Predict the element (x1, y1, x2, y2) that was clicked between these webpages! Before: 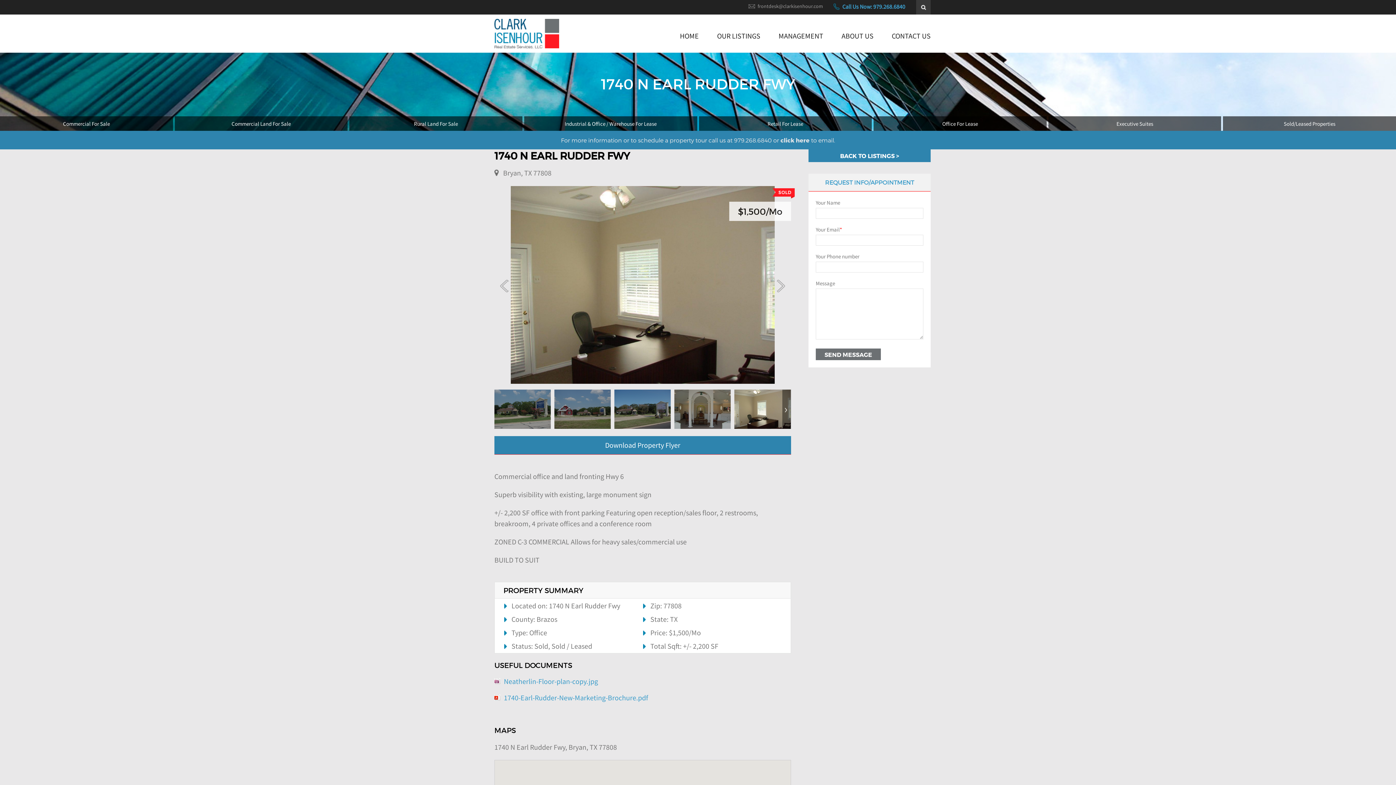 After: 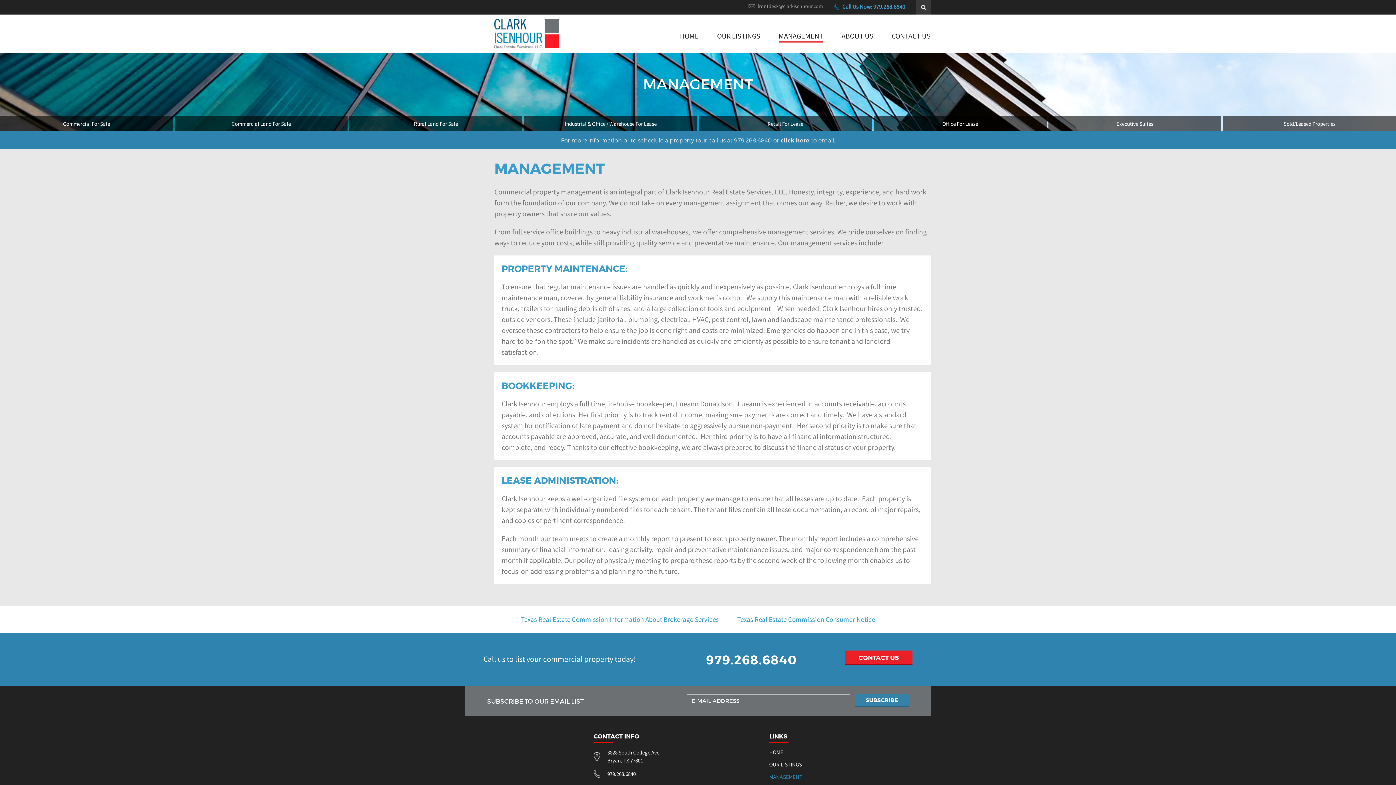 Action: bbox: (778, 29, 823, 42) label: MANAGEMENT